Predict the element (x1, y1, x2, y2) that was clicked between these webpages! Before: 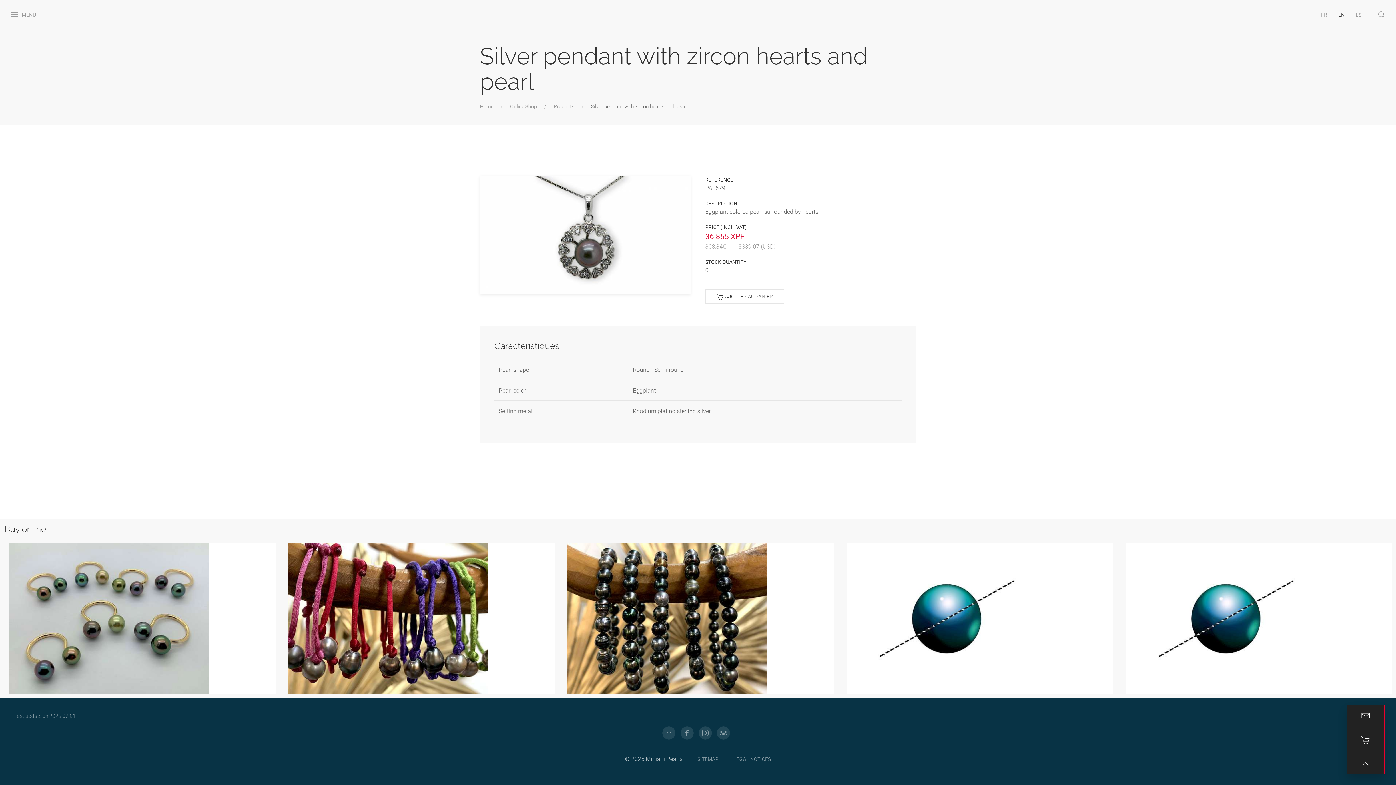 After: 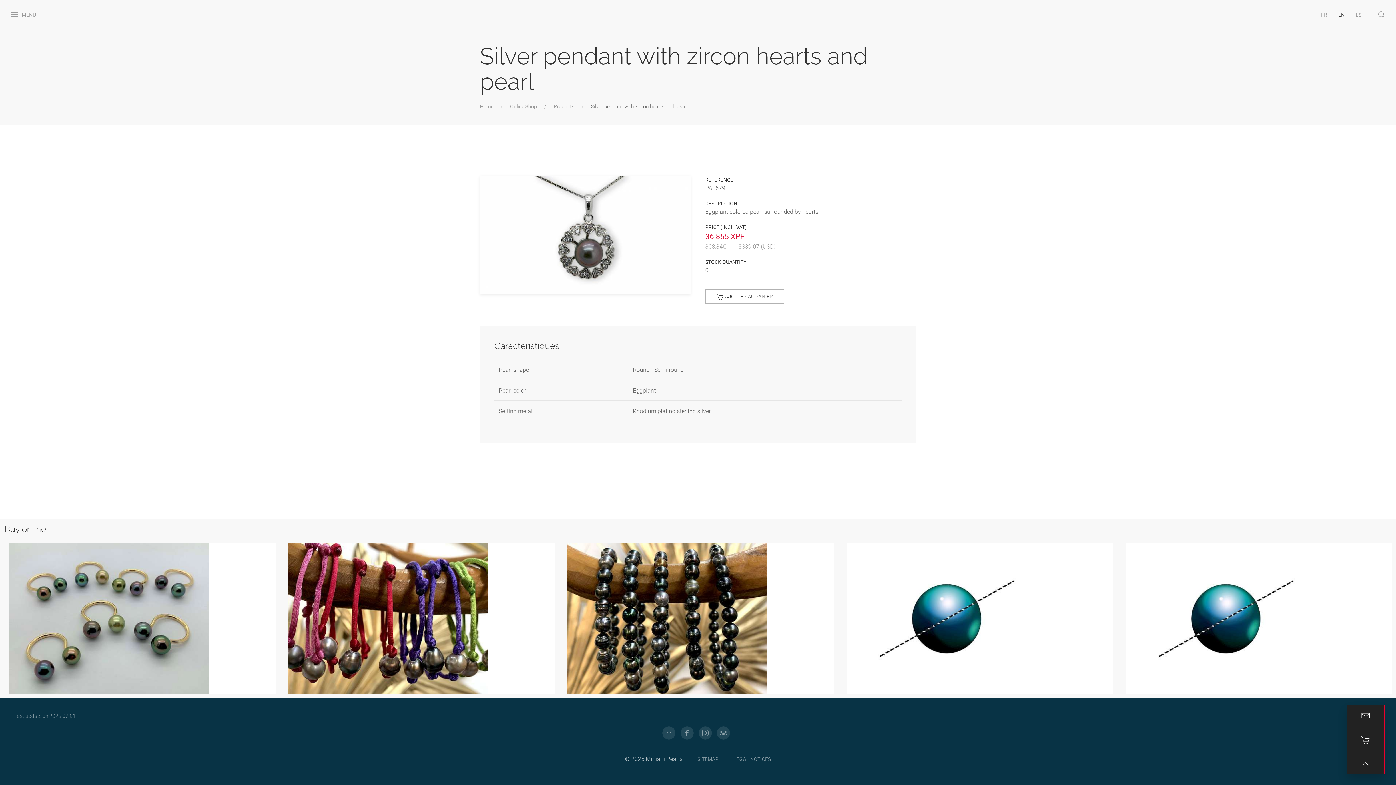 Action: label:  AJOUTER AU PANIER bbox: (705, 289, 784, 304)